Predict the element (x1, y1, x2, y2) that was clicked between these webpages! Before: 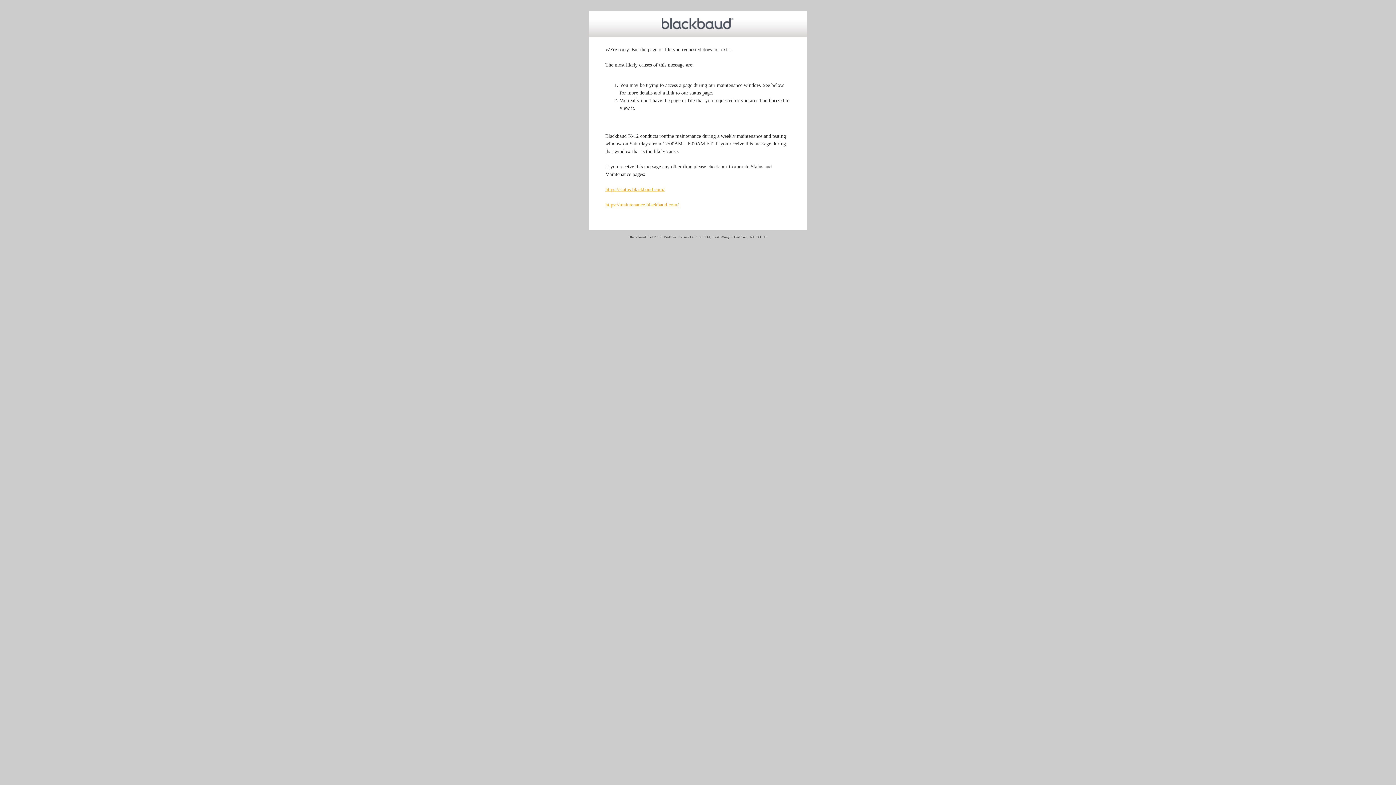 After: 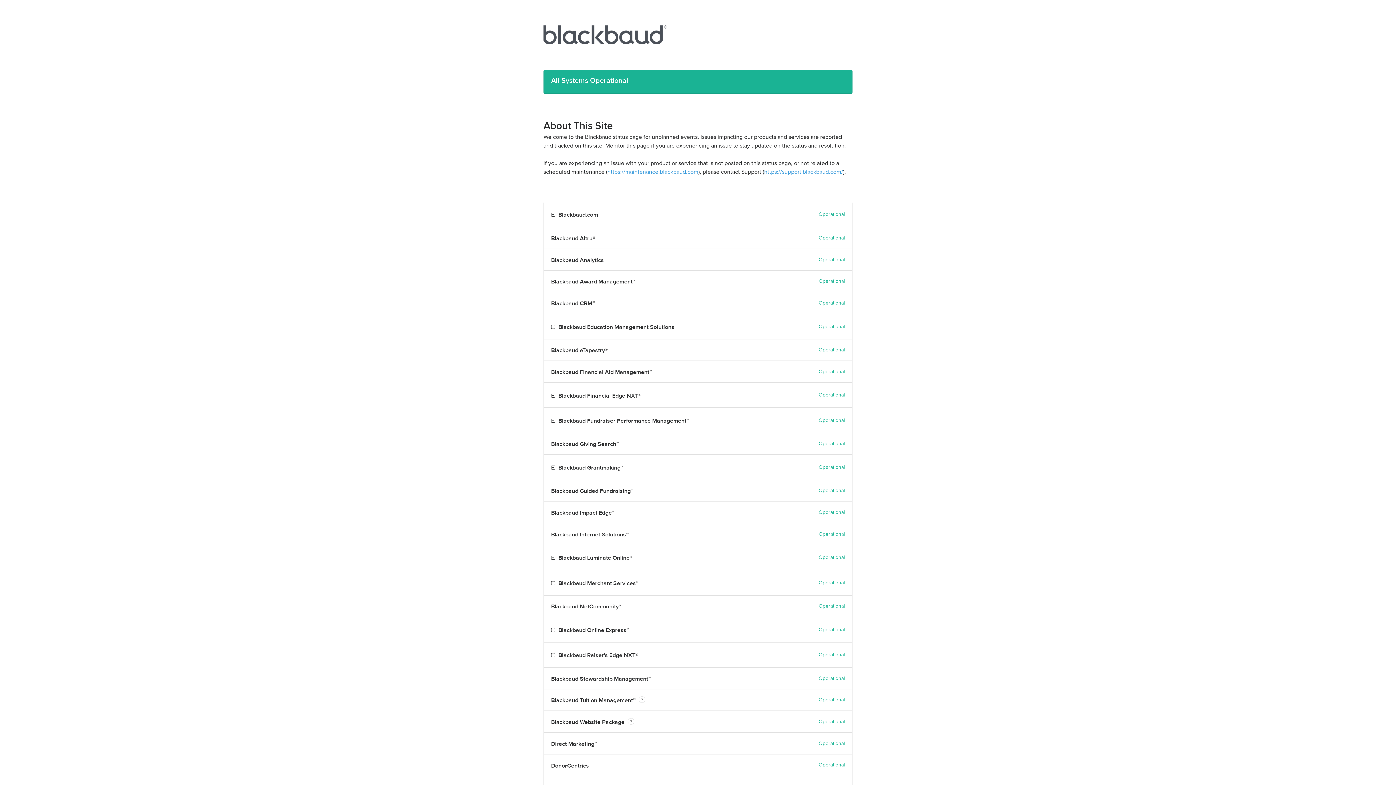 Action: label: https://status.blackbaud.com/ bbox: (605, 186, 664, 192)